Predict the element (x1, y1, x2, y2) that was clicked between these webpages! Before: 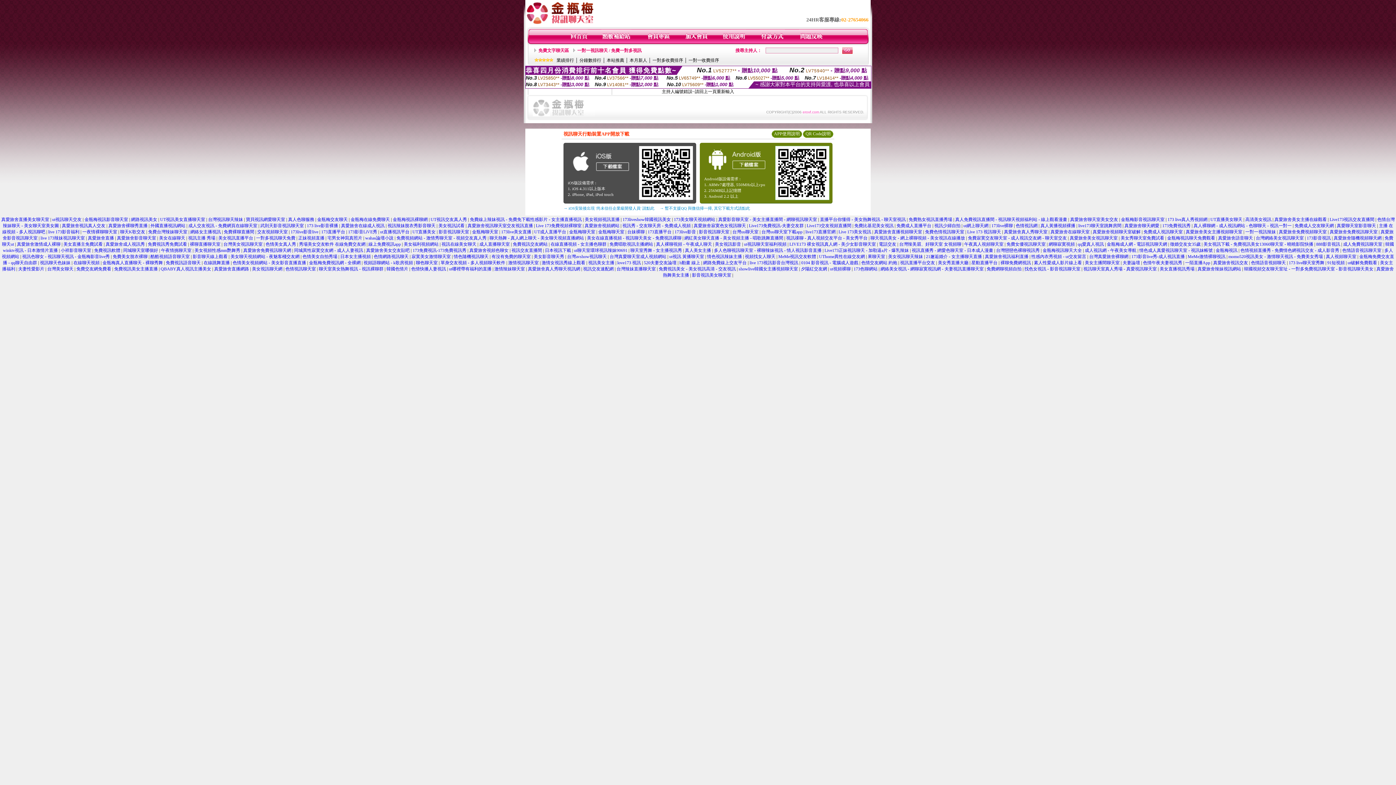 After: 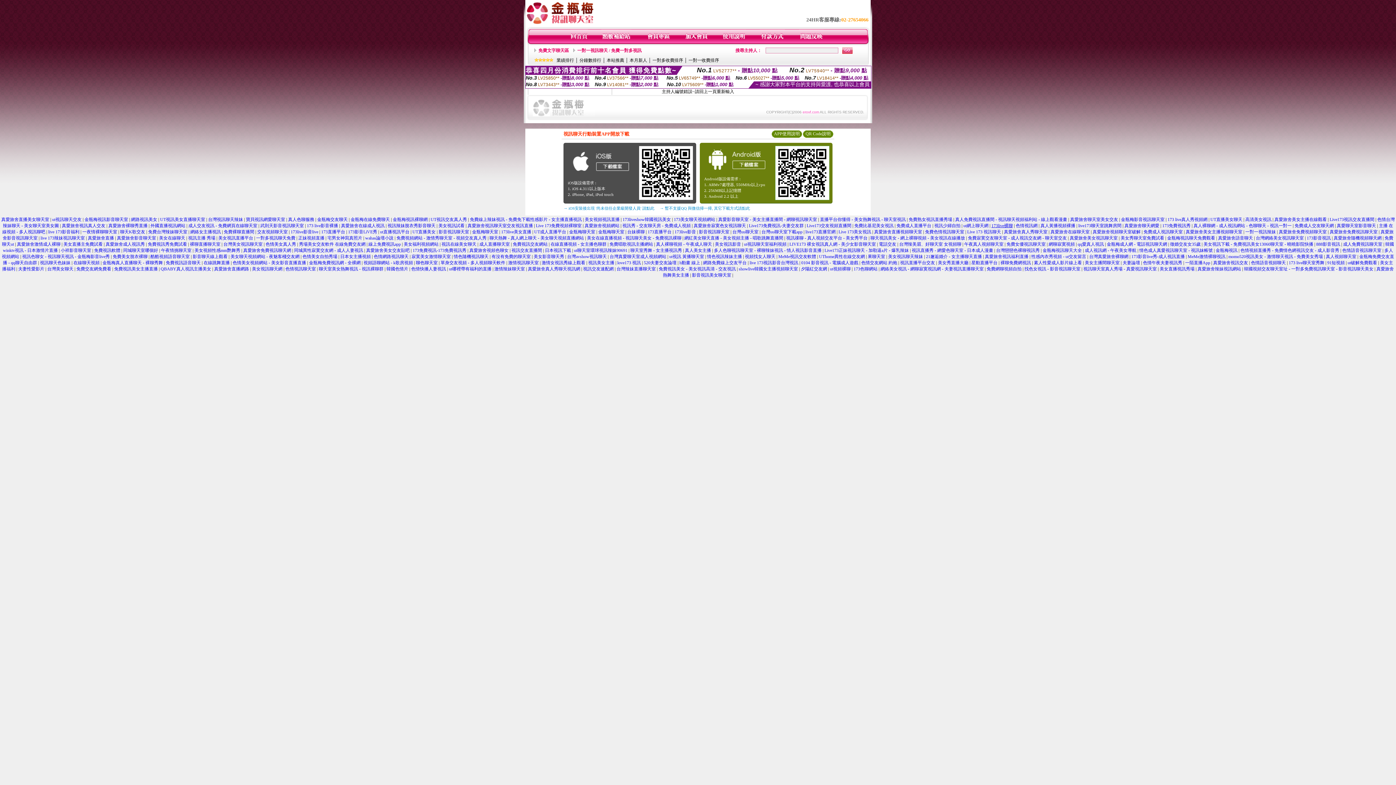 Action: bbox: (991, 223, 1013, 228) label: 173live裸聊